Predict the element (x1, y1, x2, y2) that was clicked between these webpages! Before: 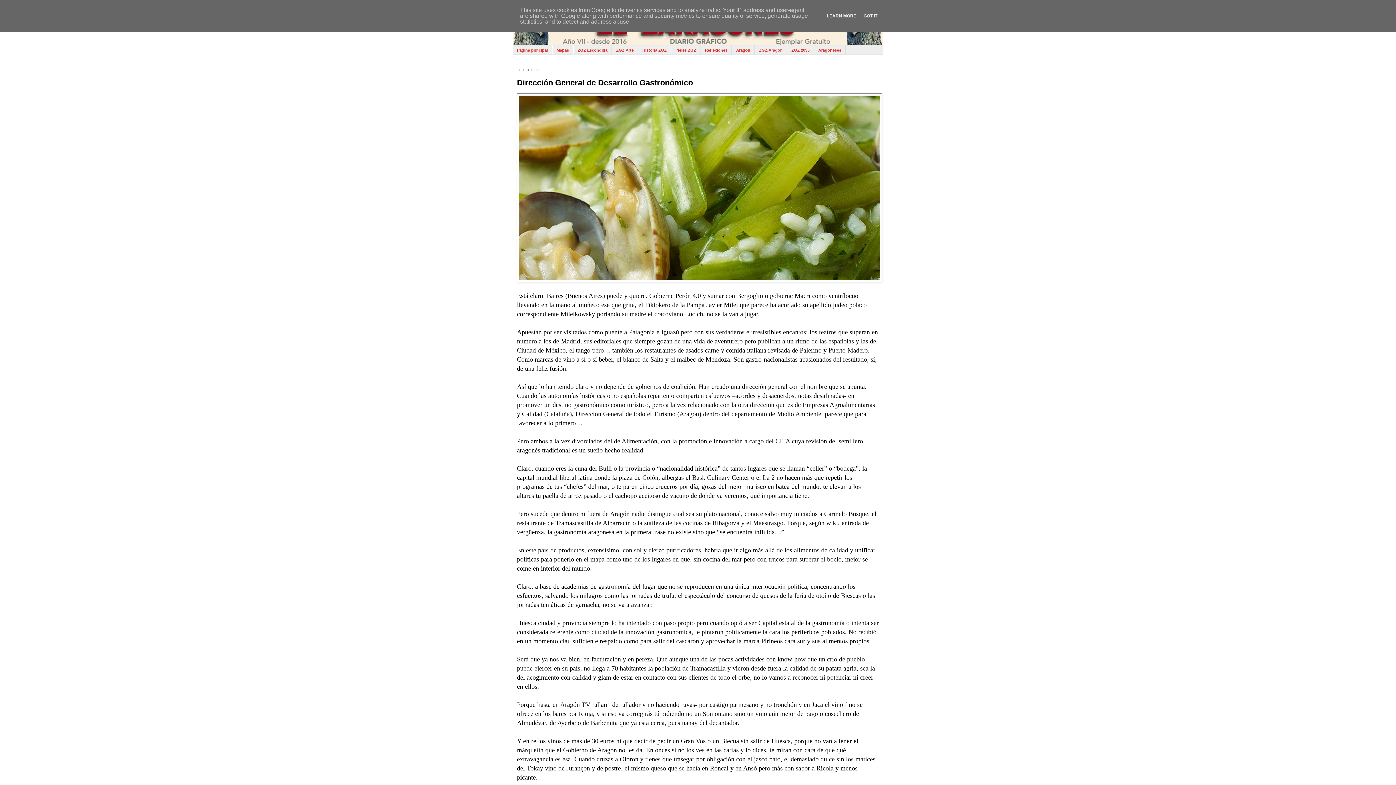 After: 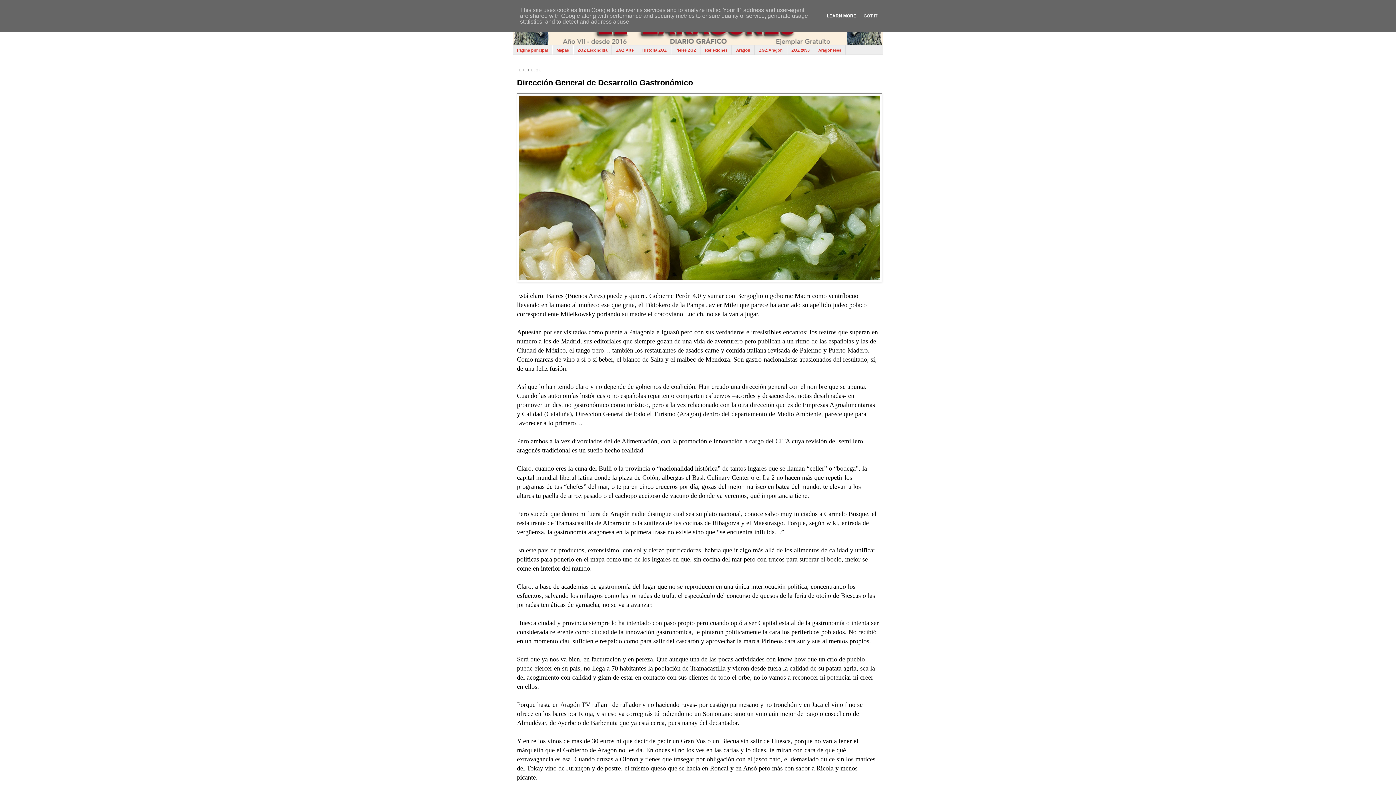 Action: bbox: (824, 13, 858, 18) label: LEARN MORE